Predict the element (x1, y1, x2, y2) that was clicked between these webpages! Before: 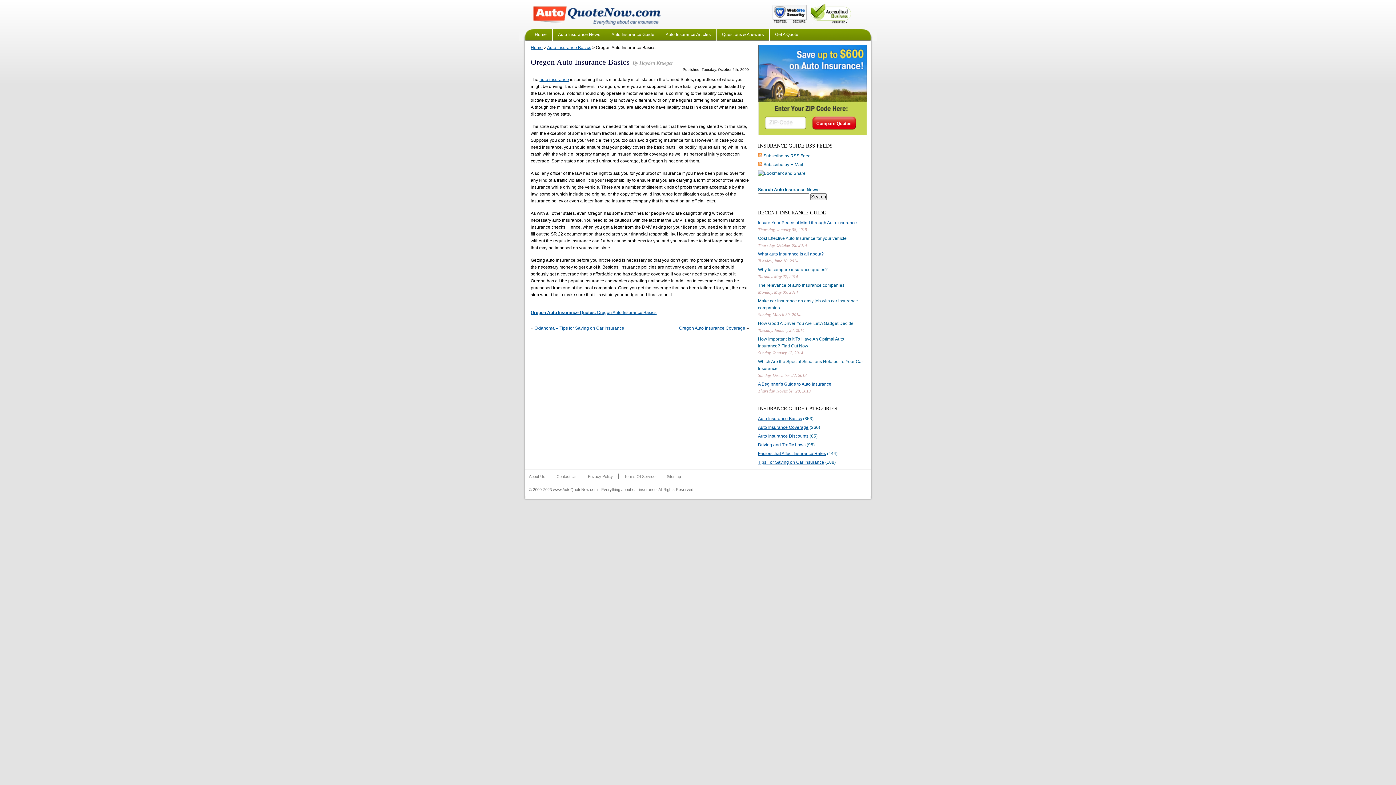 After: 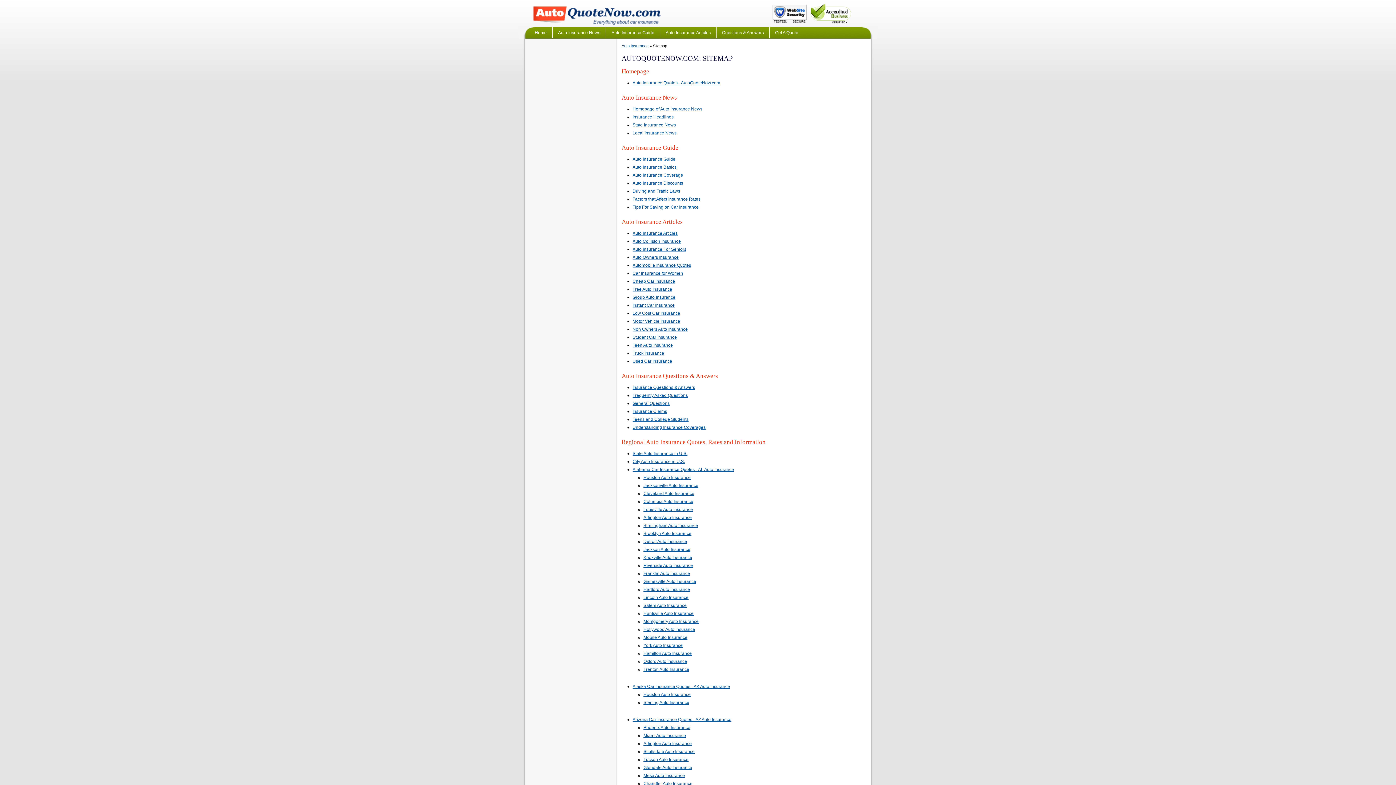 Action: bbox: (666, 474, 681, 478) label: Sitemap